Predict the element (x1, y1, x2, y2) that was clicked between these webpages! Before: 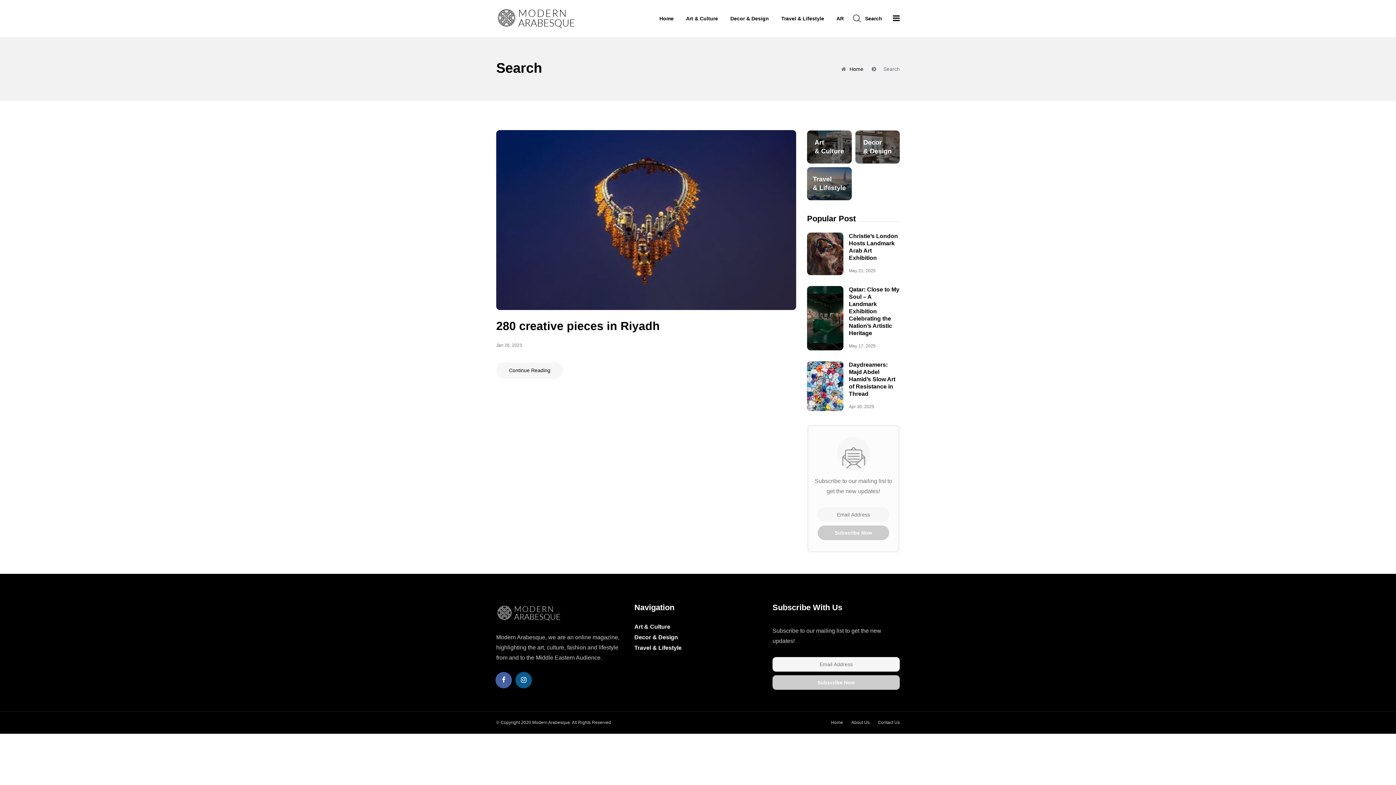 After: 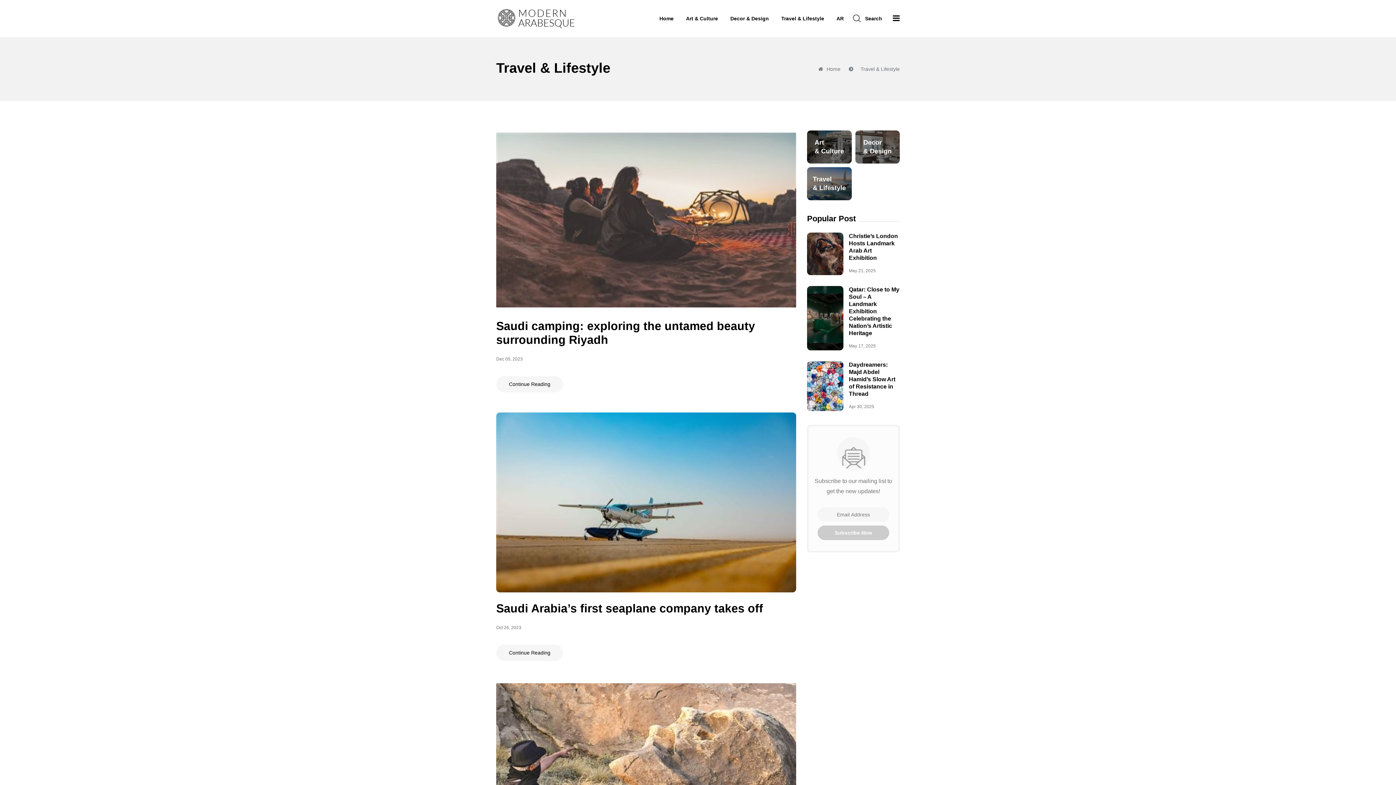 Action: label: Travel & Lifestyle bbox: (776, 10, 829, 26)